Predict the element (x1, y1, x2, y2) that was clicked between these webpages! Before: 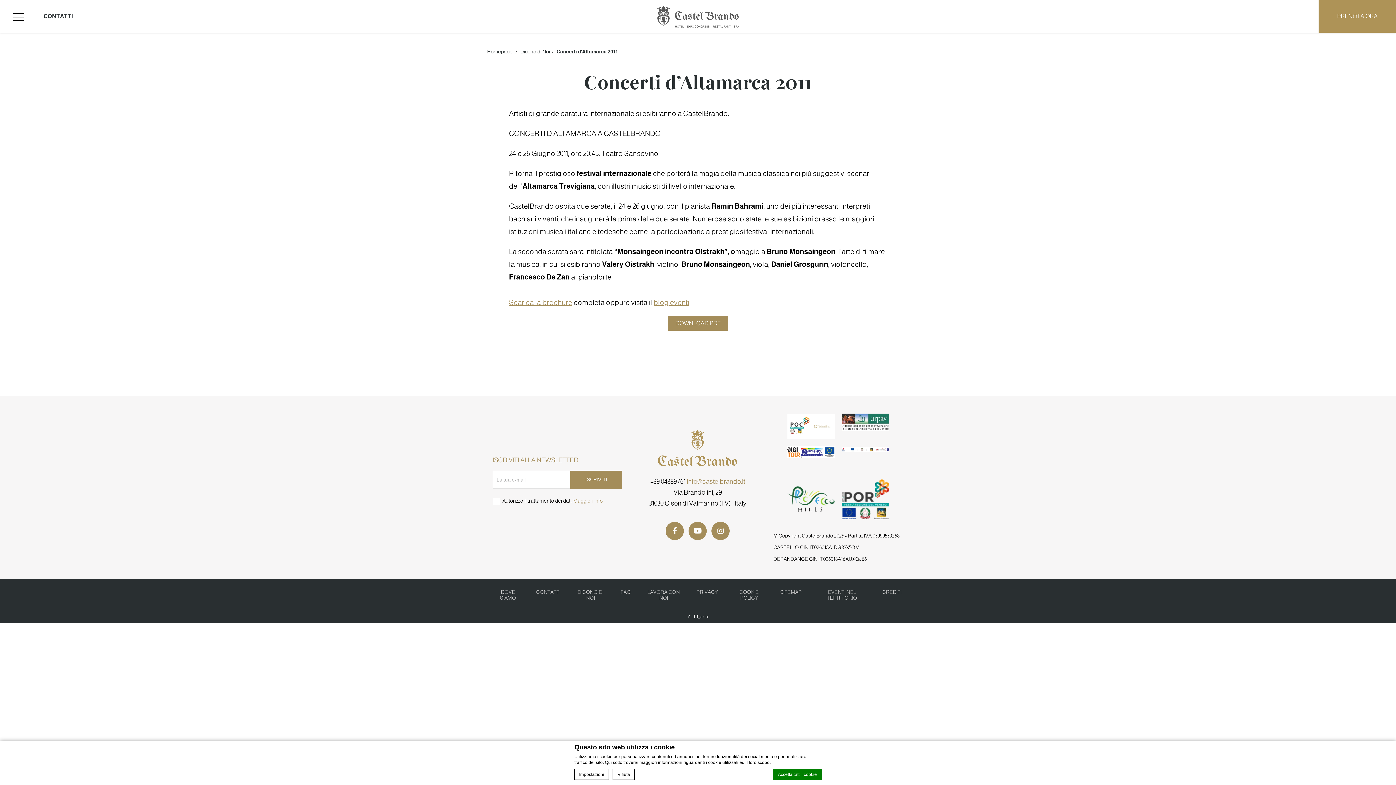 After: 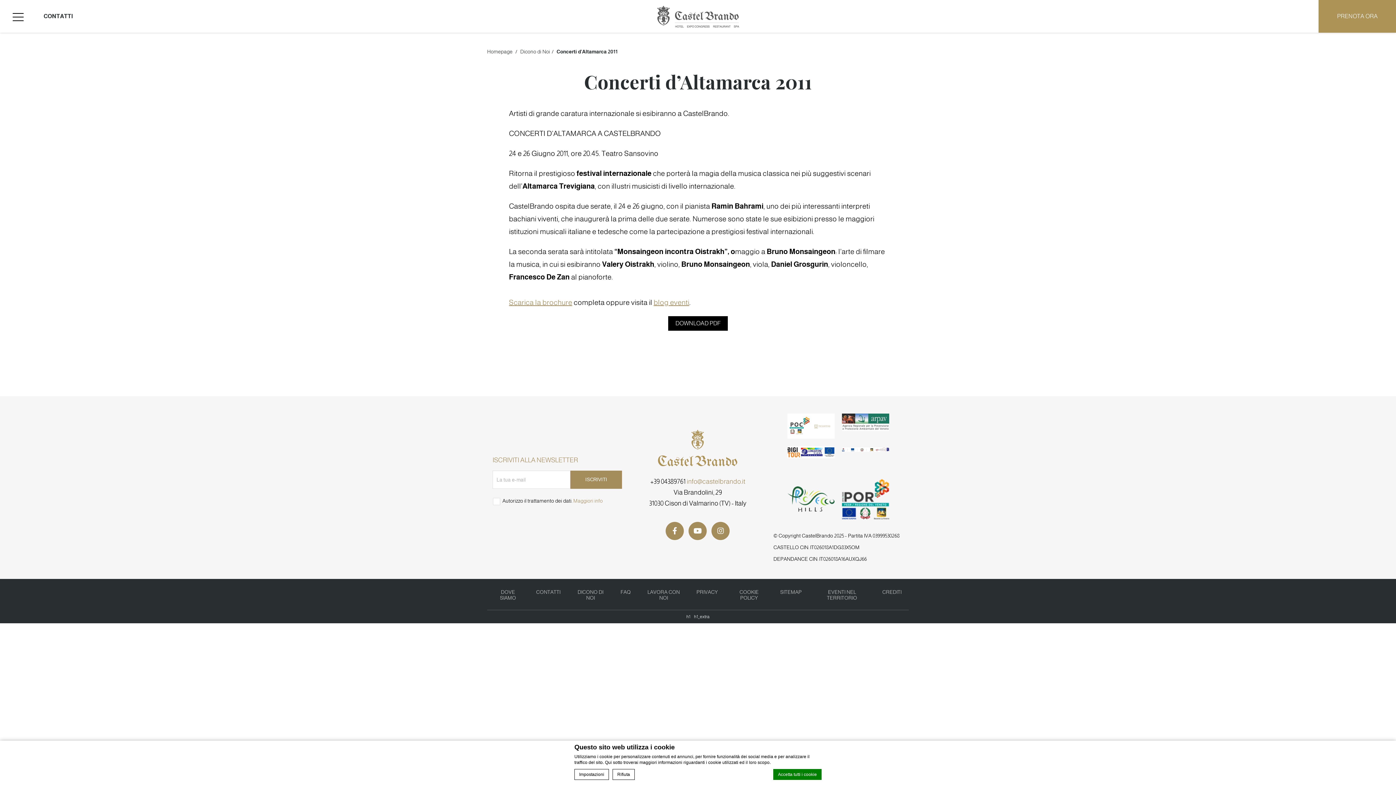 Action: bbox: (668, 316, 728, 330) label: DOWNLOAD PDF